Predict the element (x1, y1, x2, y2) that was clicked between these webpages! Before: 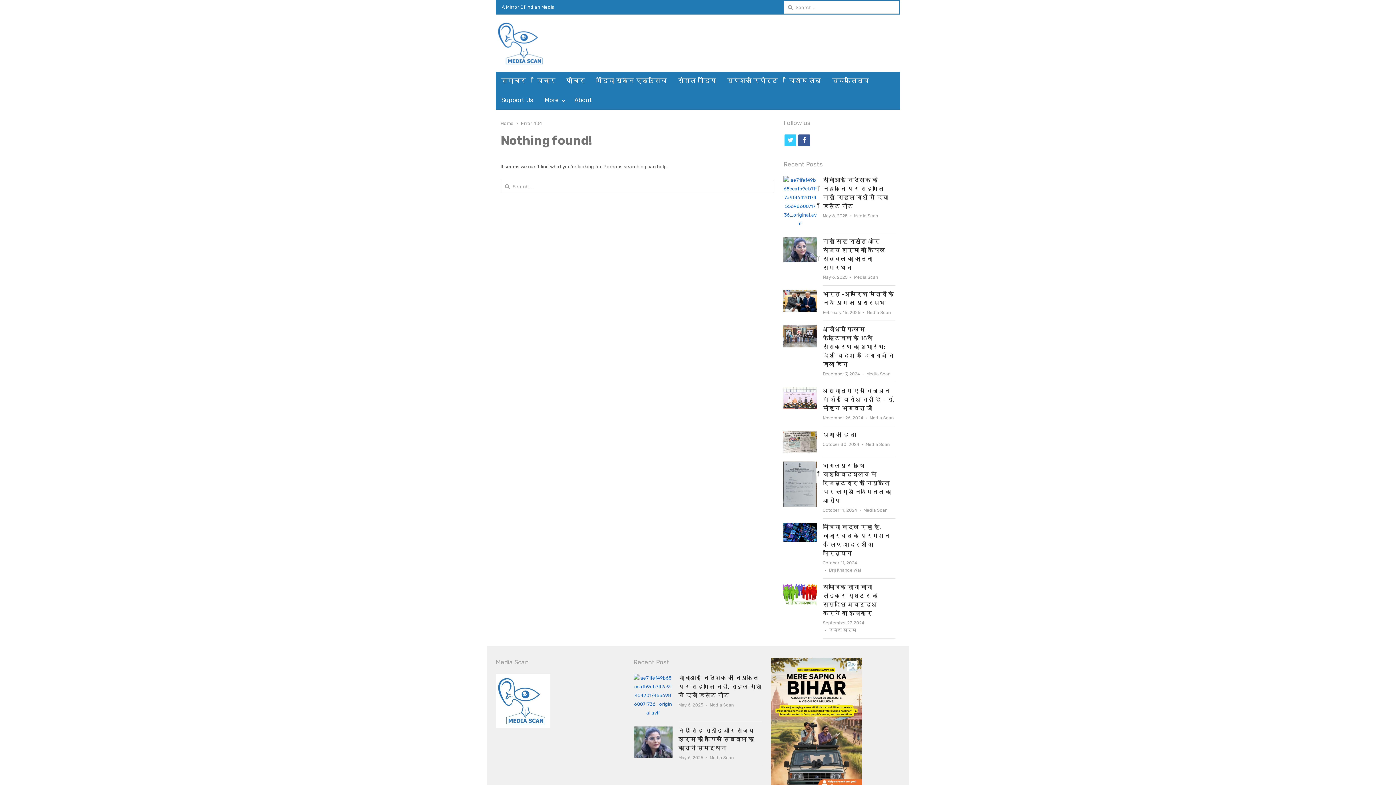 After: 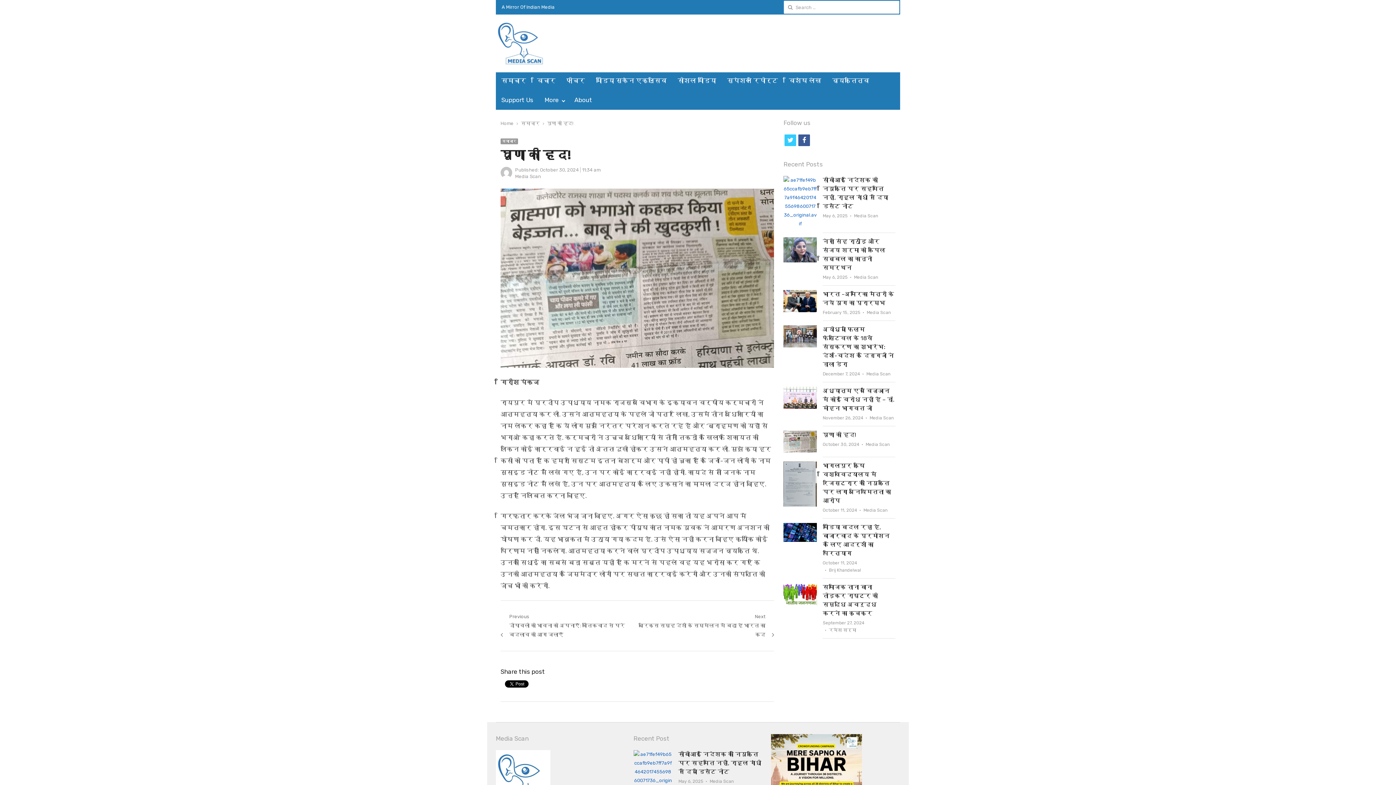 Action: bbox: (783, 432, 817, 437)